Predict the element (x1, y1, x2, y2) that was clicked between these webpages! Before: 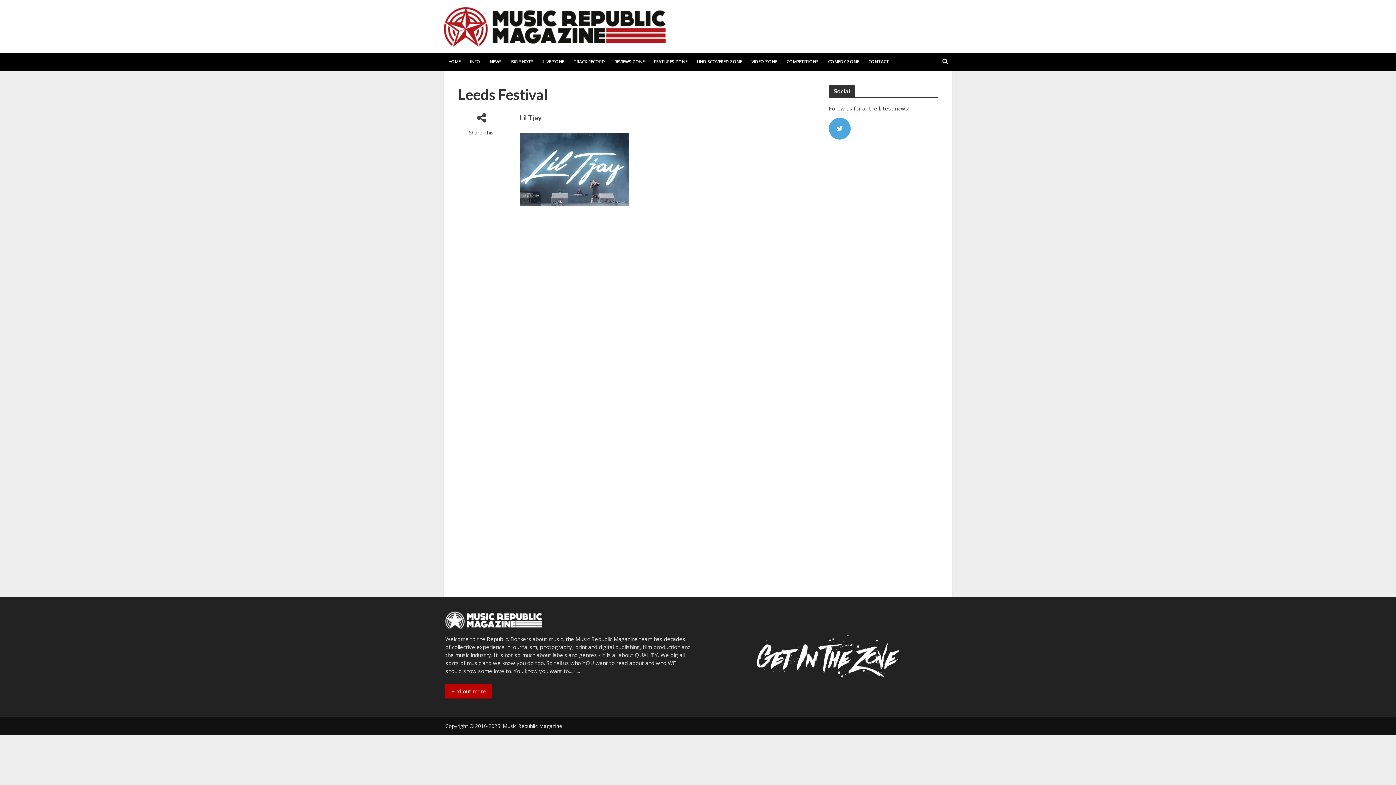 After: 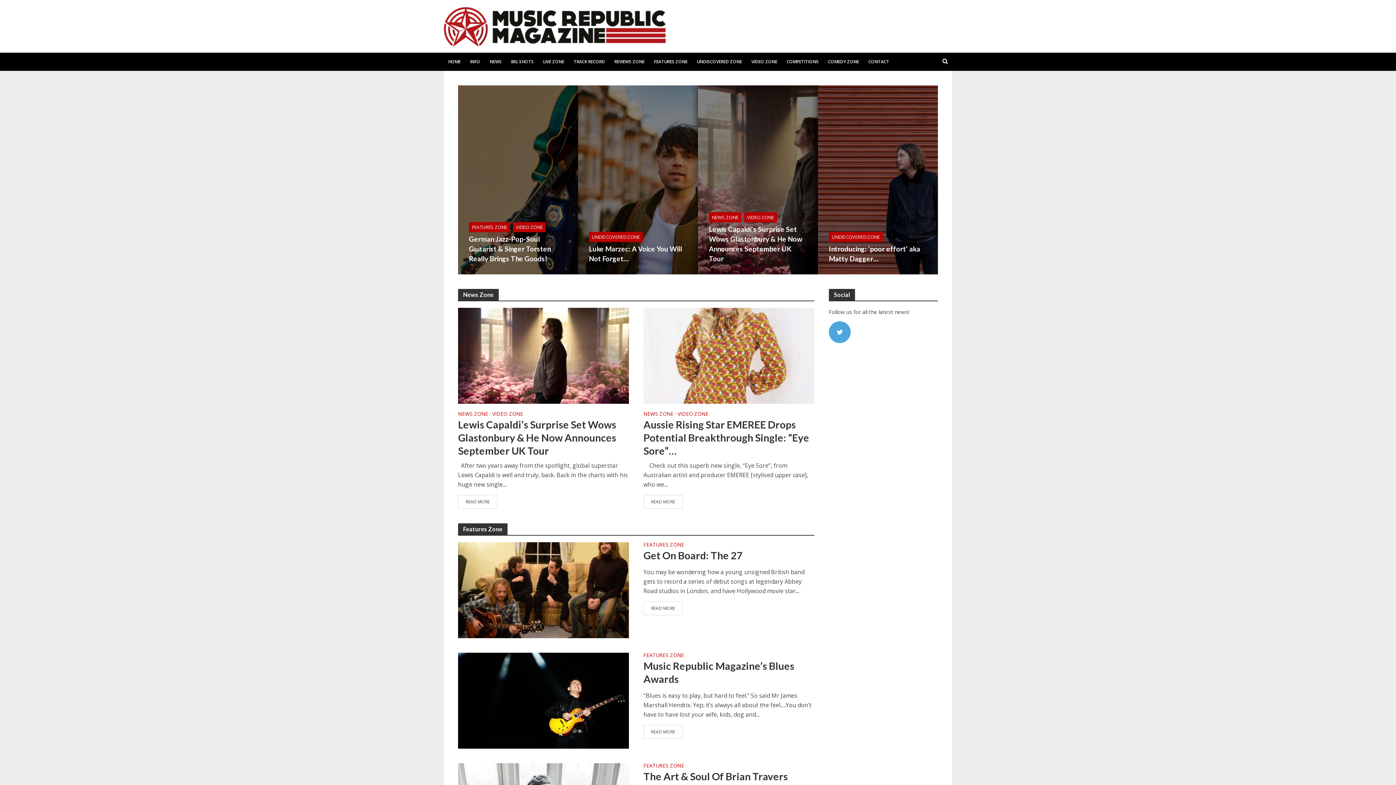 Action: bbox: (443, 15, 669, 33)